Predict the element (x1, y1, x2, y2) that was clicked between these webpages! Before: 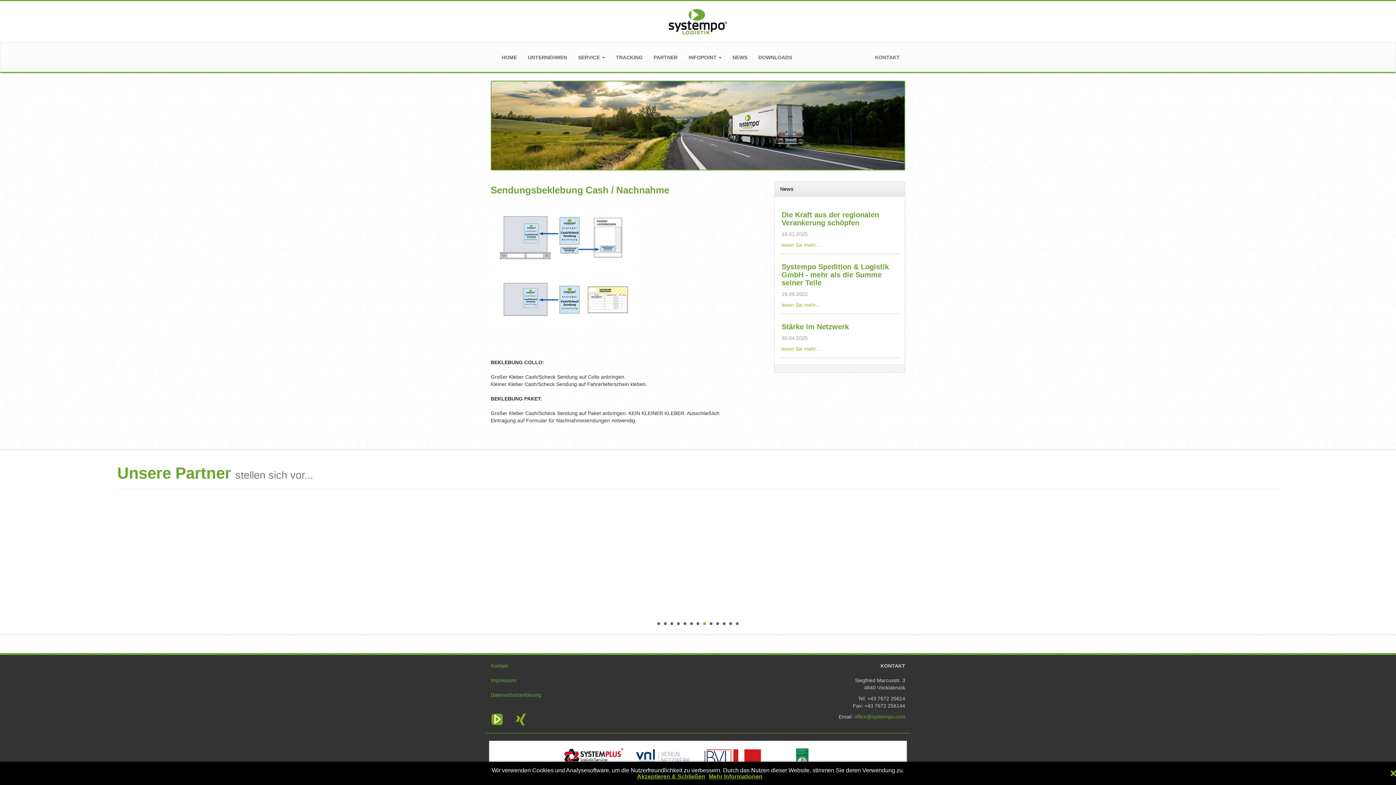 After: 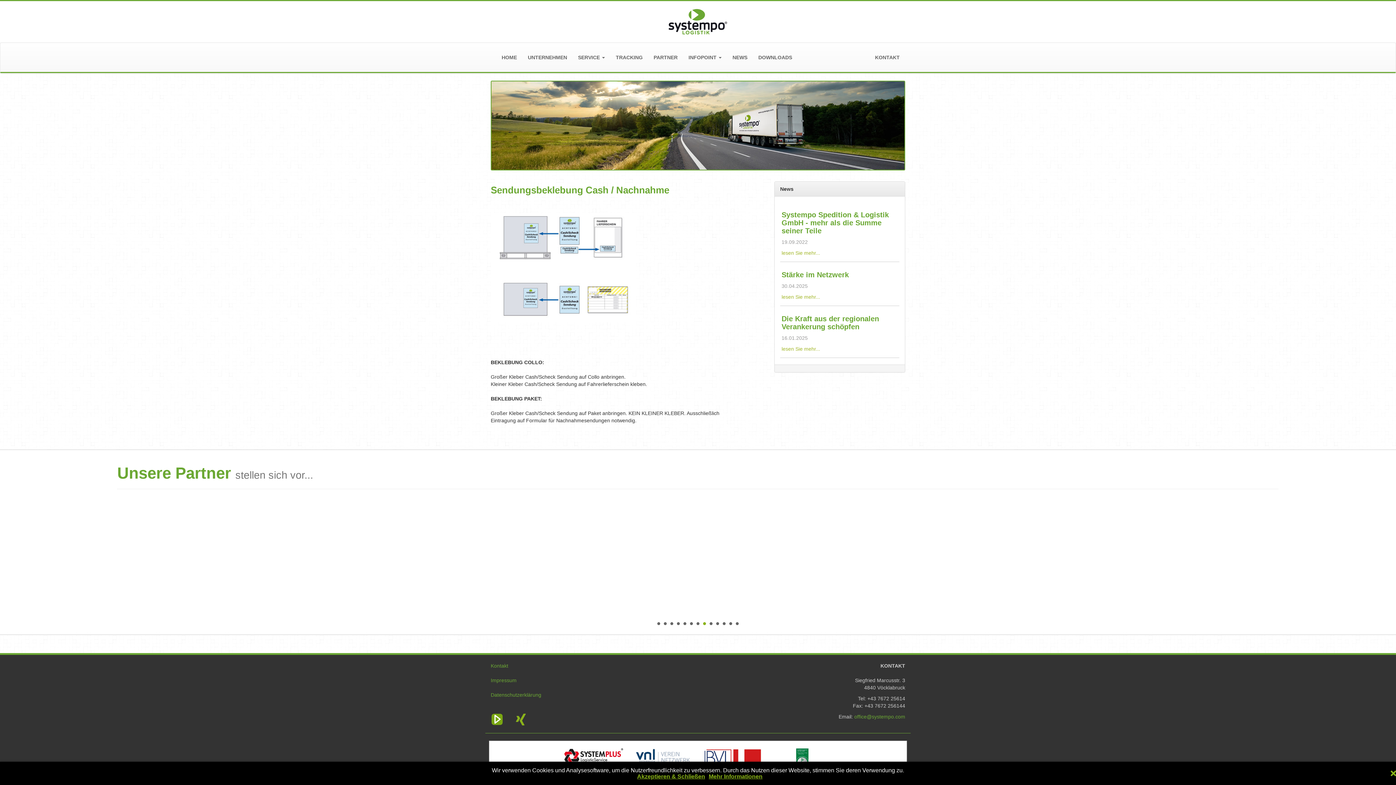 Action: bbox: (514, 713, 527, 726)